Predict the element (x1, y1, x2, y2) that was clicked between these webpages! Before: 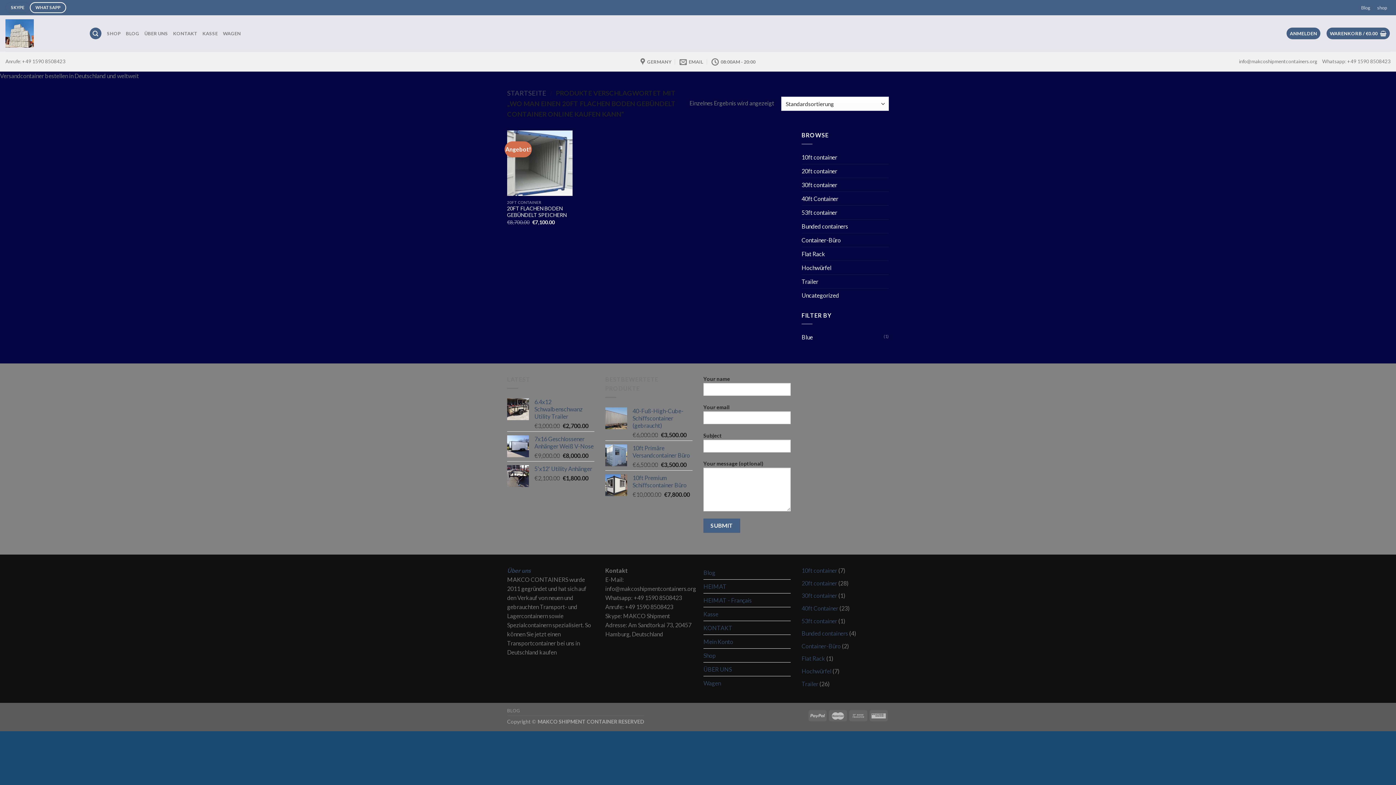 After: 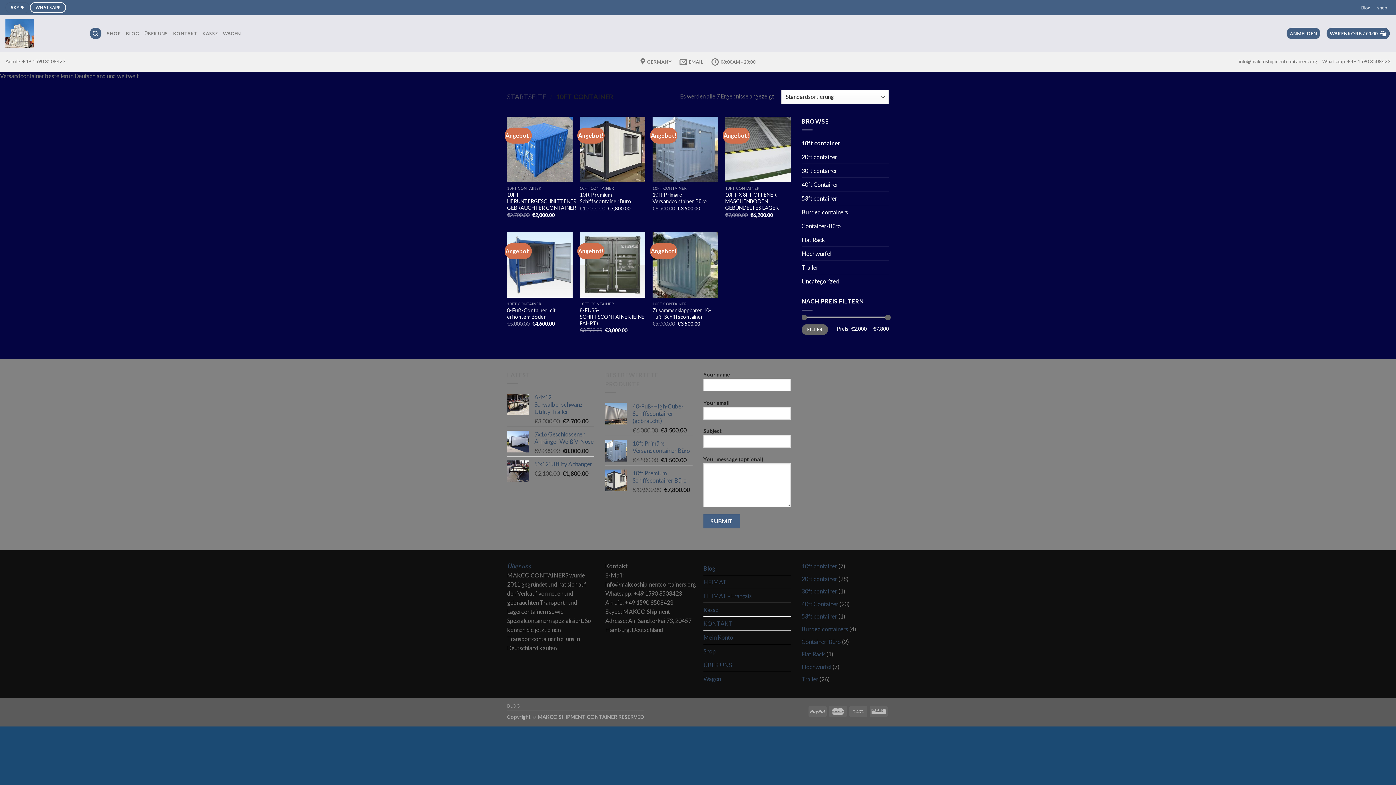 Action: label: 10ft container bbox: (801, 150, 889, 163)